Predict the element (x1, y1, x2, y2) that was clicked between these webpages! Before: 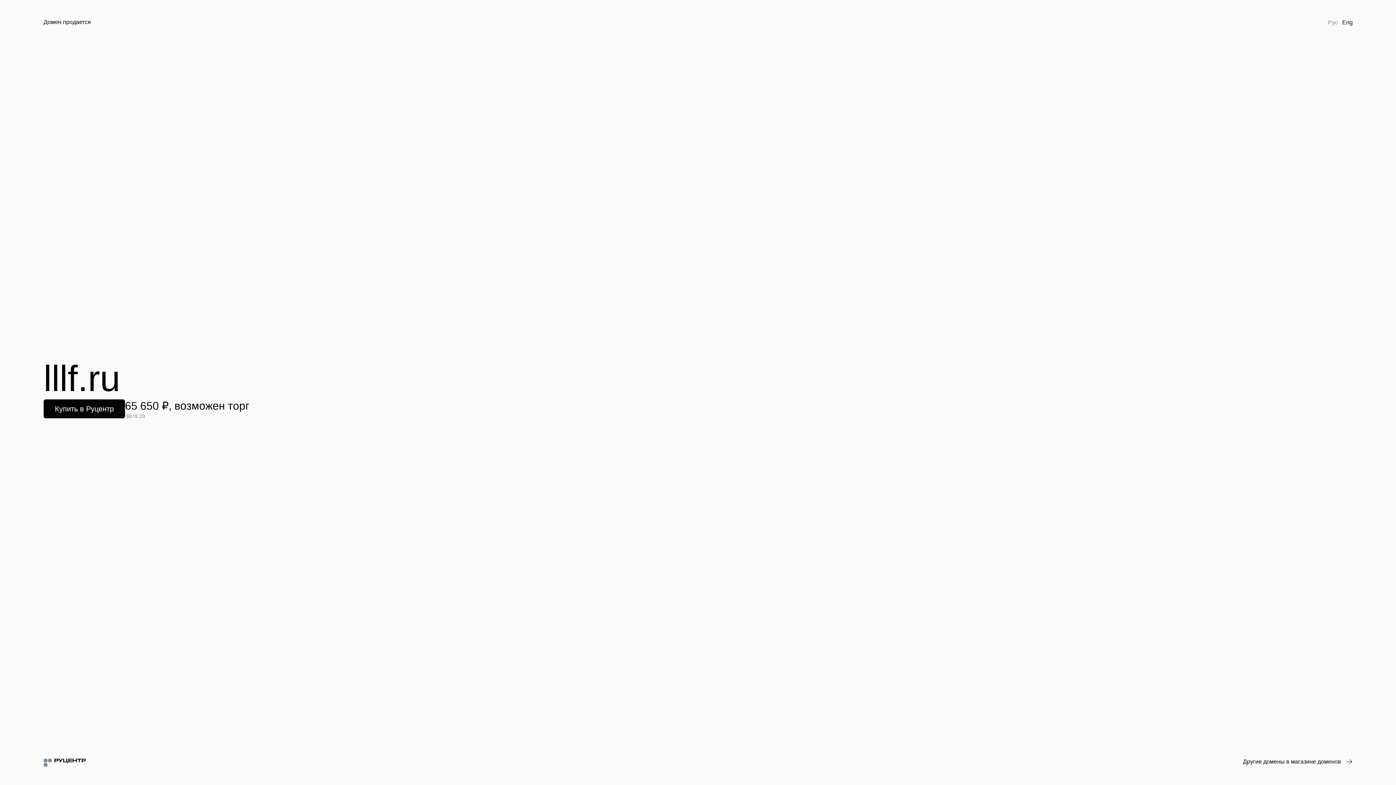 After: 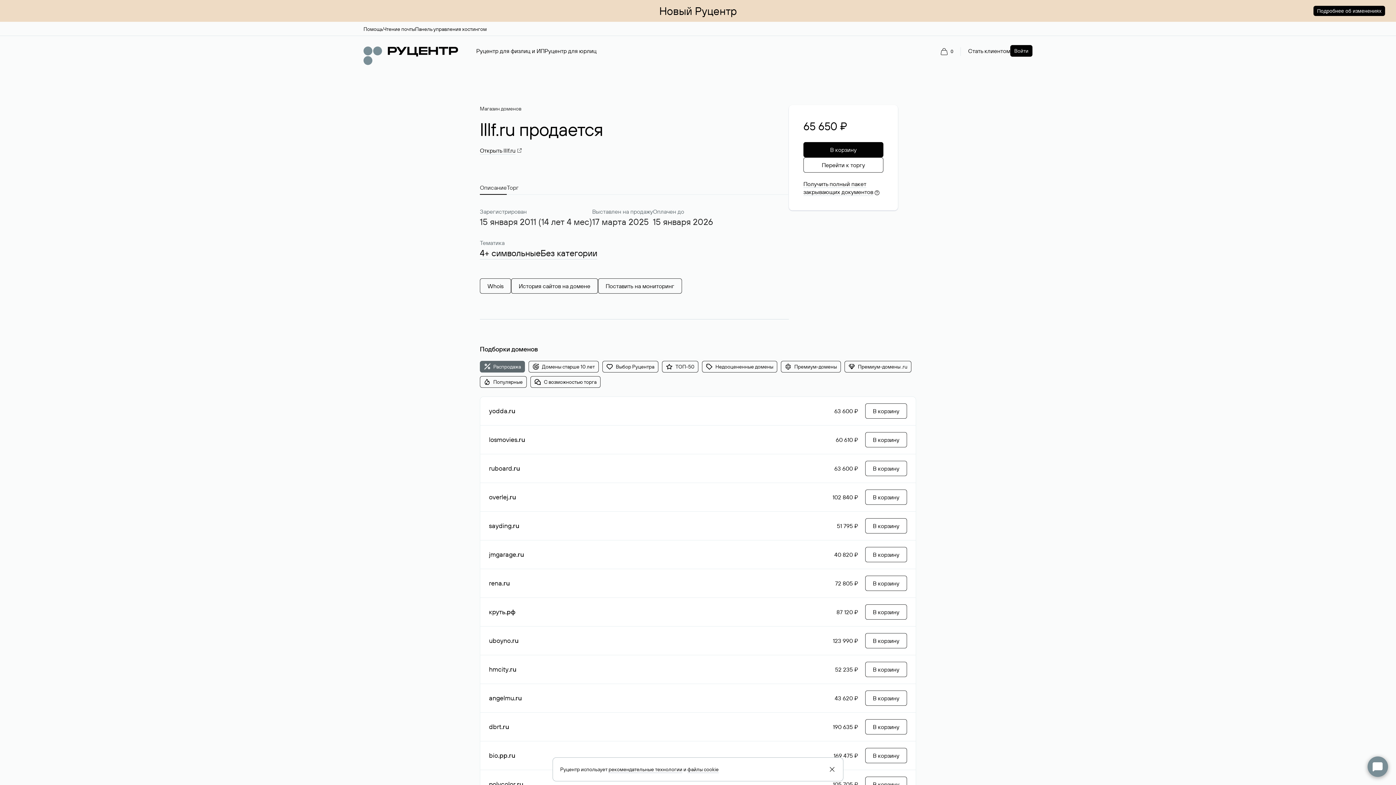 Action: bbox: (43, 399, 125, 418) label: Купить в Руцентр